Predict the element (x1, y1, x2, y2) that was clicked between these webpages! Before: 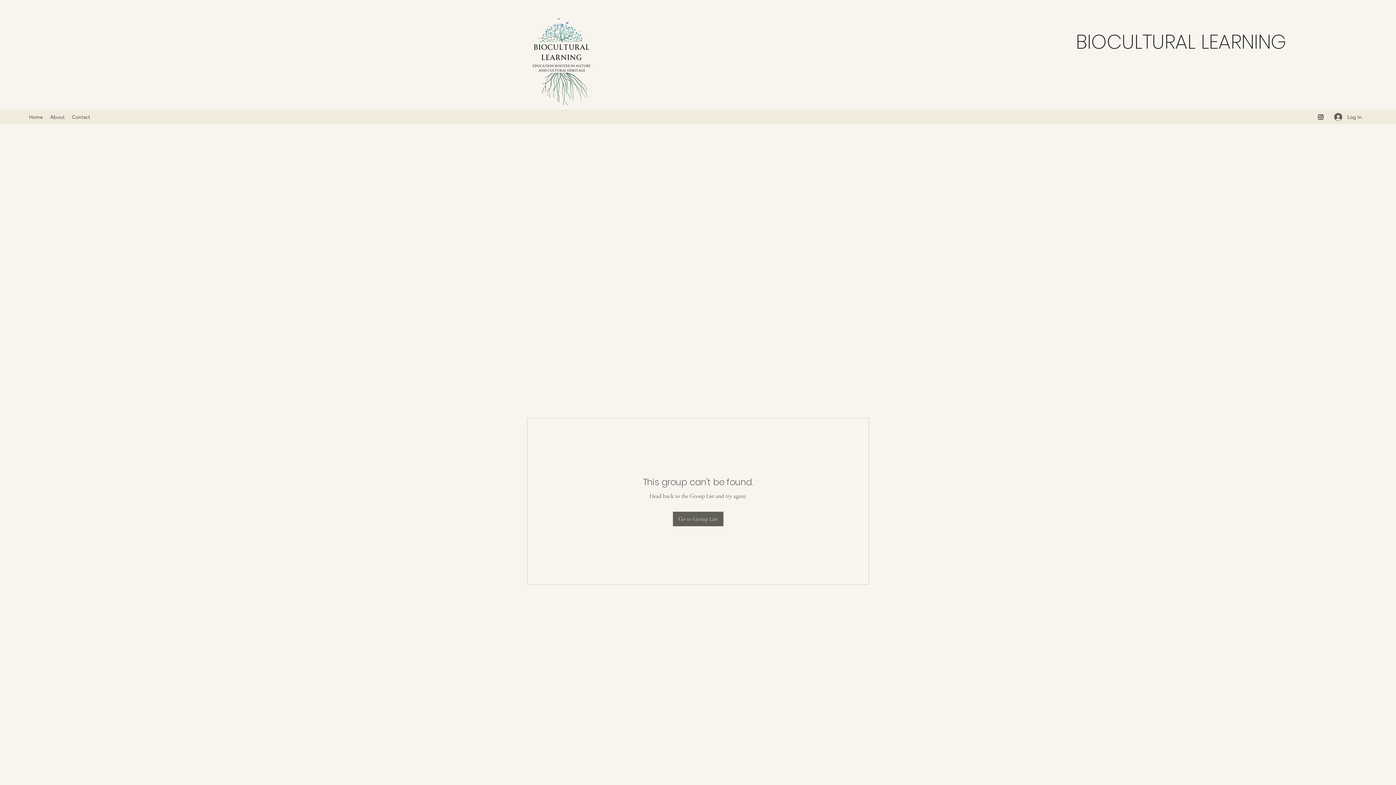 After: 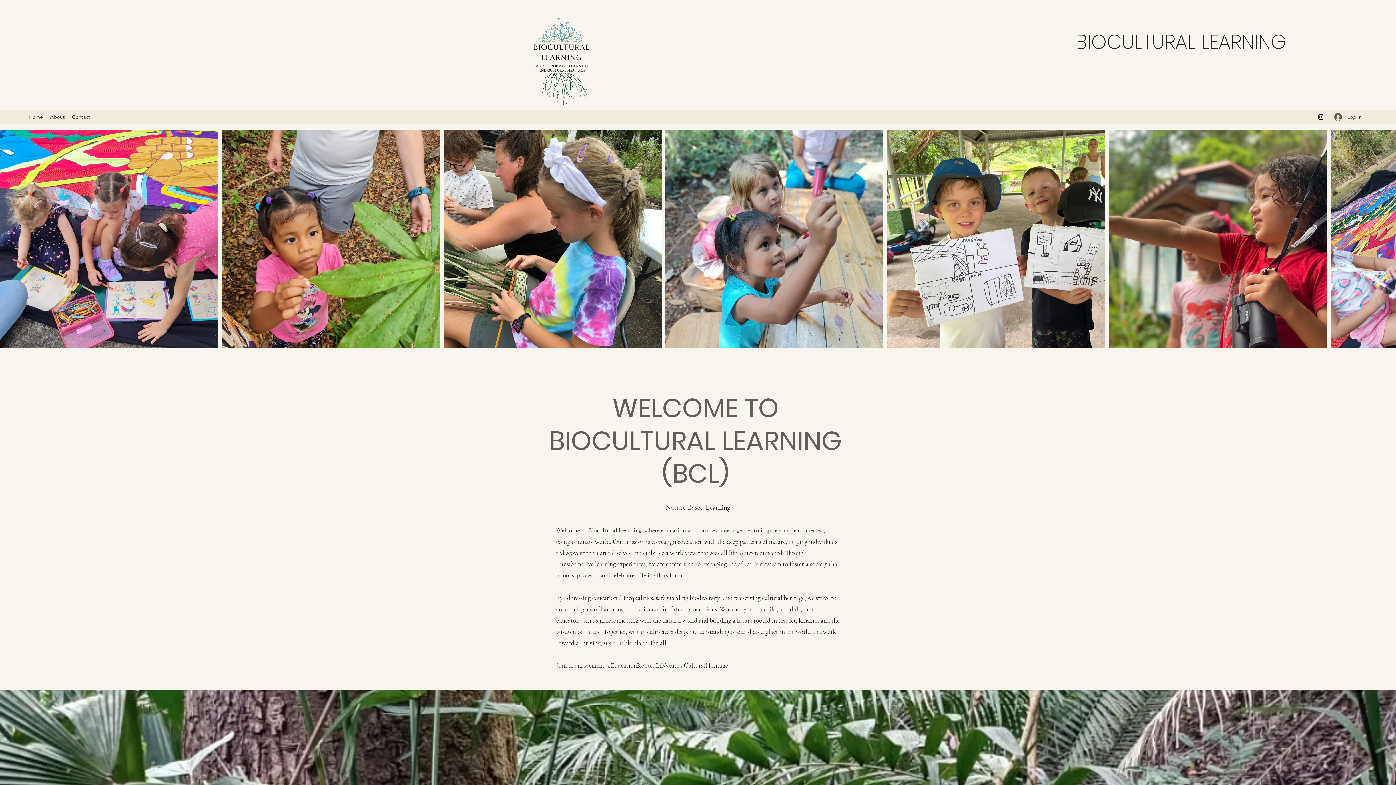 Action: label: Home bbox: (25, 111, 46, 122)